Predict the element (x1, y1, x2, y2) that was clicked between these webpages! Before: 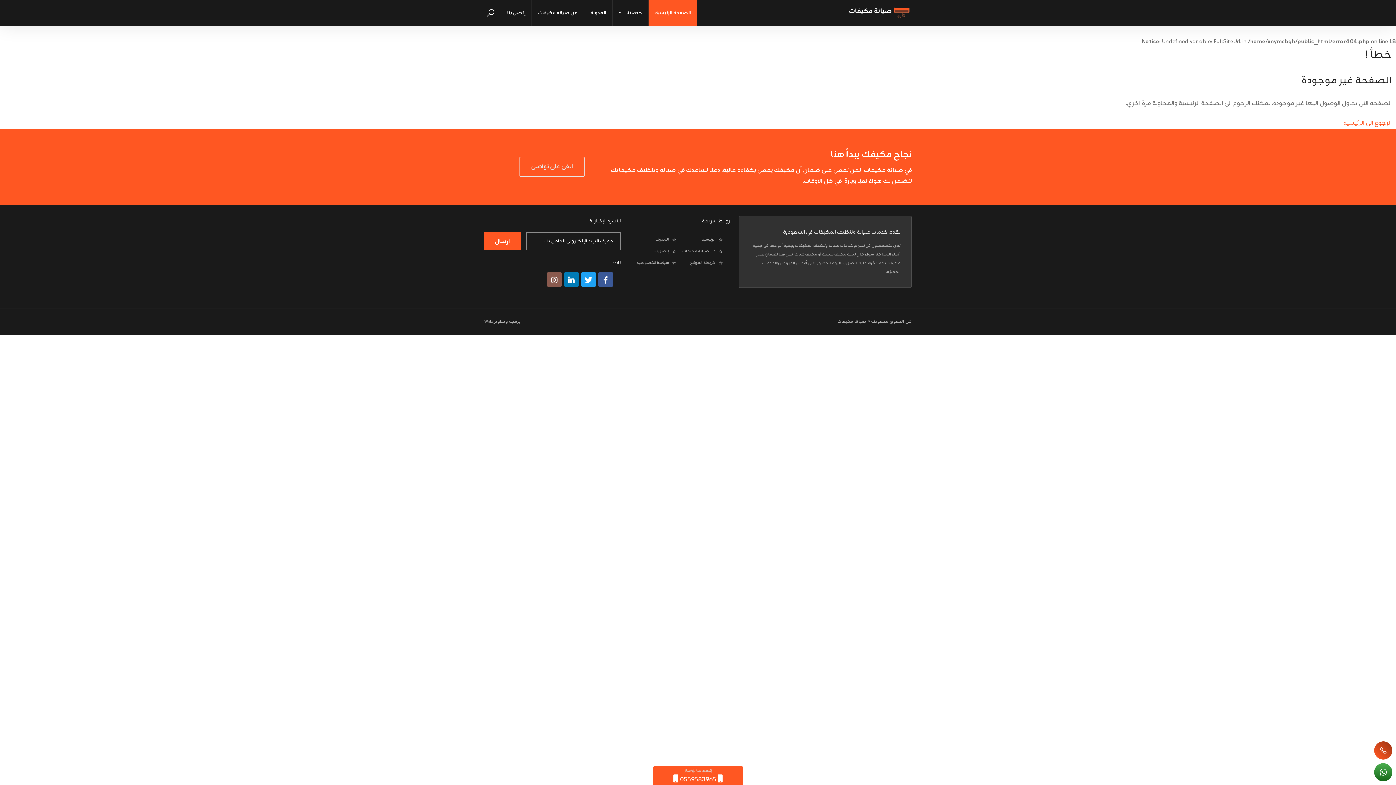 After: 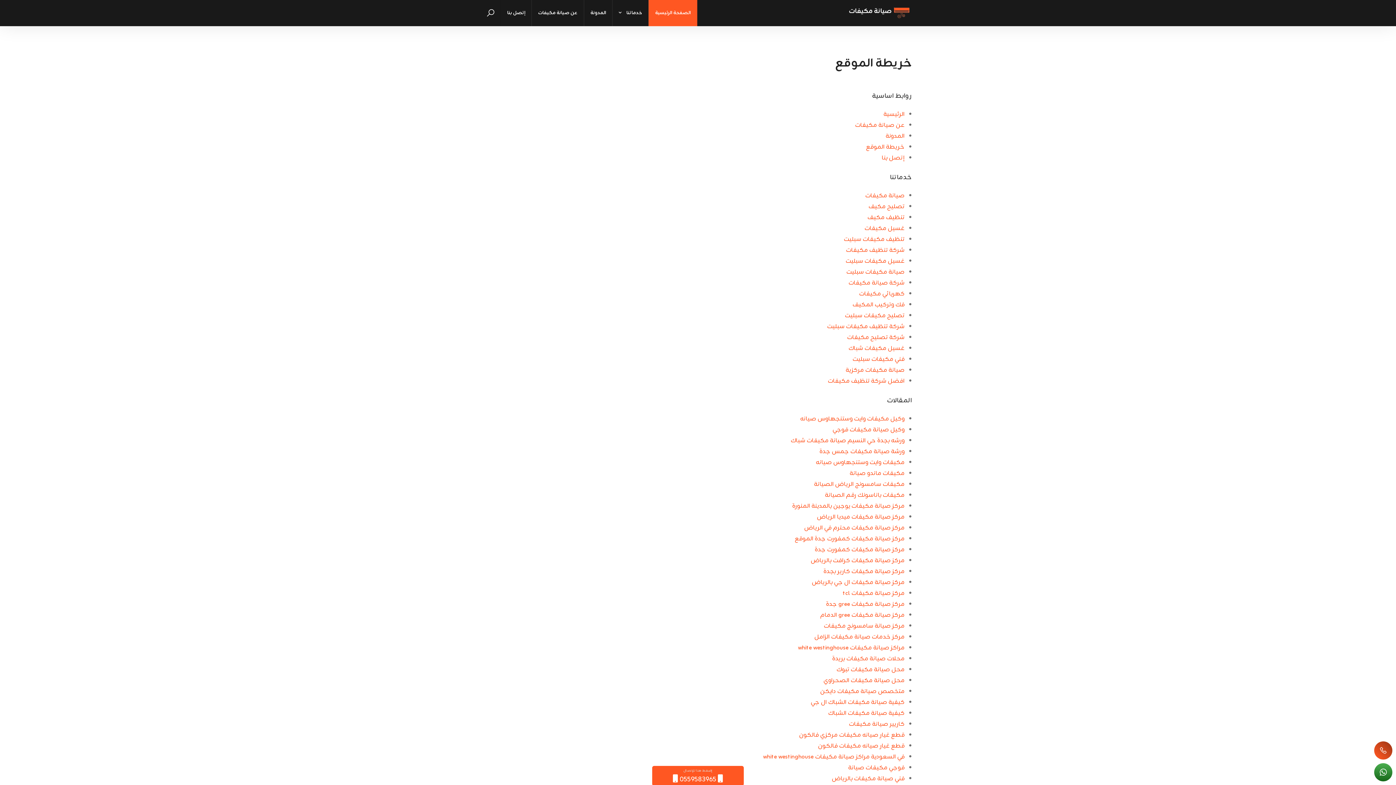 Action: label: خريطة الموقع bbox: (690, 259, 715, 266)